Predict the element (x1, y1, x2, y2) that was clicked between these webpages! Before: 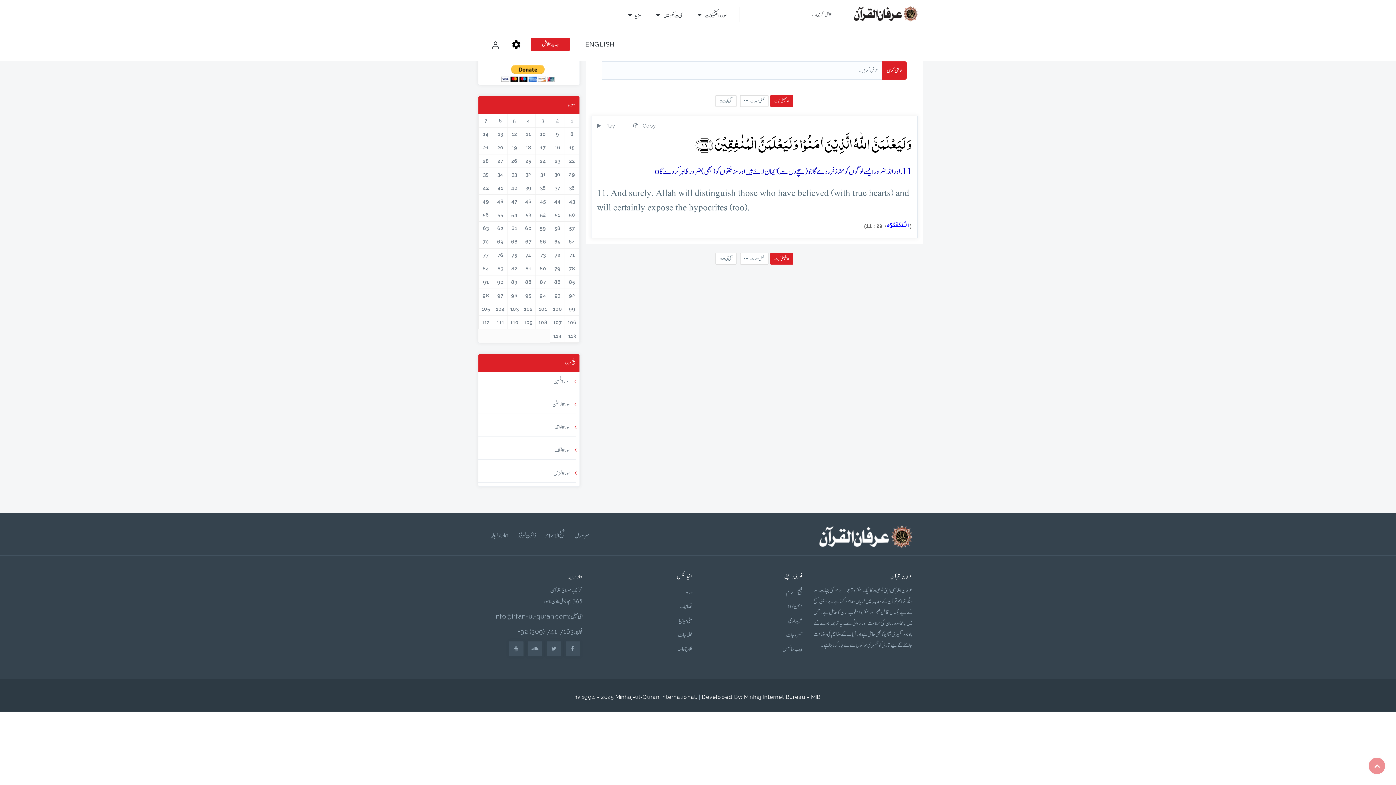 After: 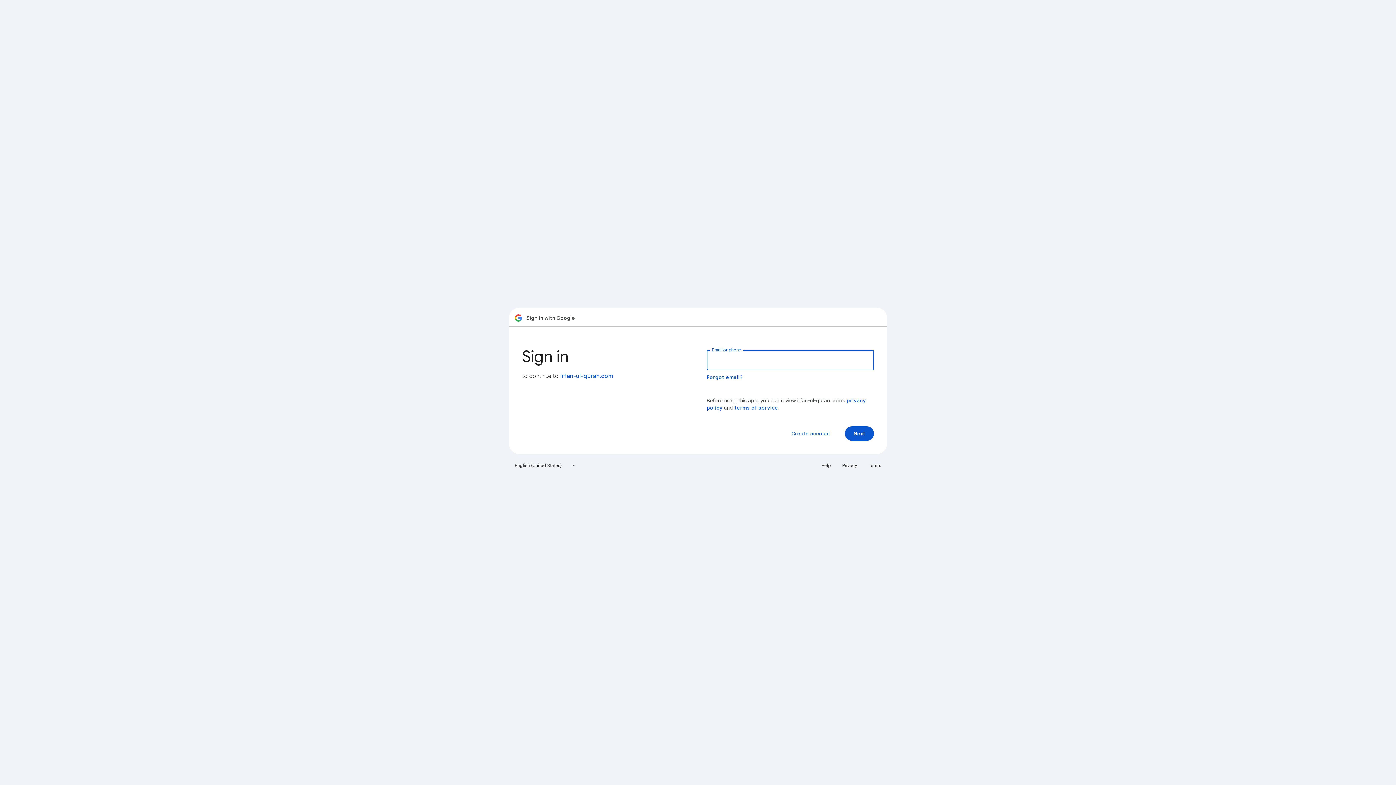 Action: bbox: (488, 37, 503, 59)